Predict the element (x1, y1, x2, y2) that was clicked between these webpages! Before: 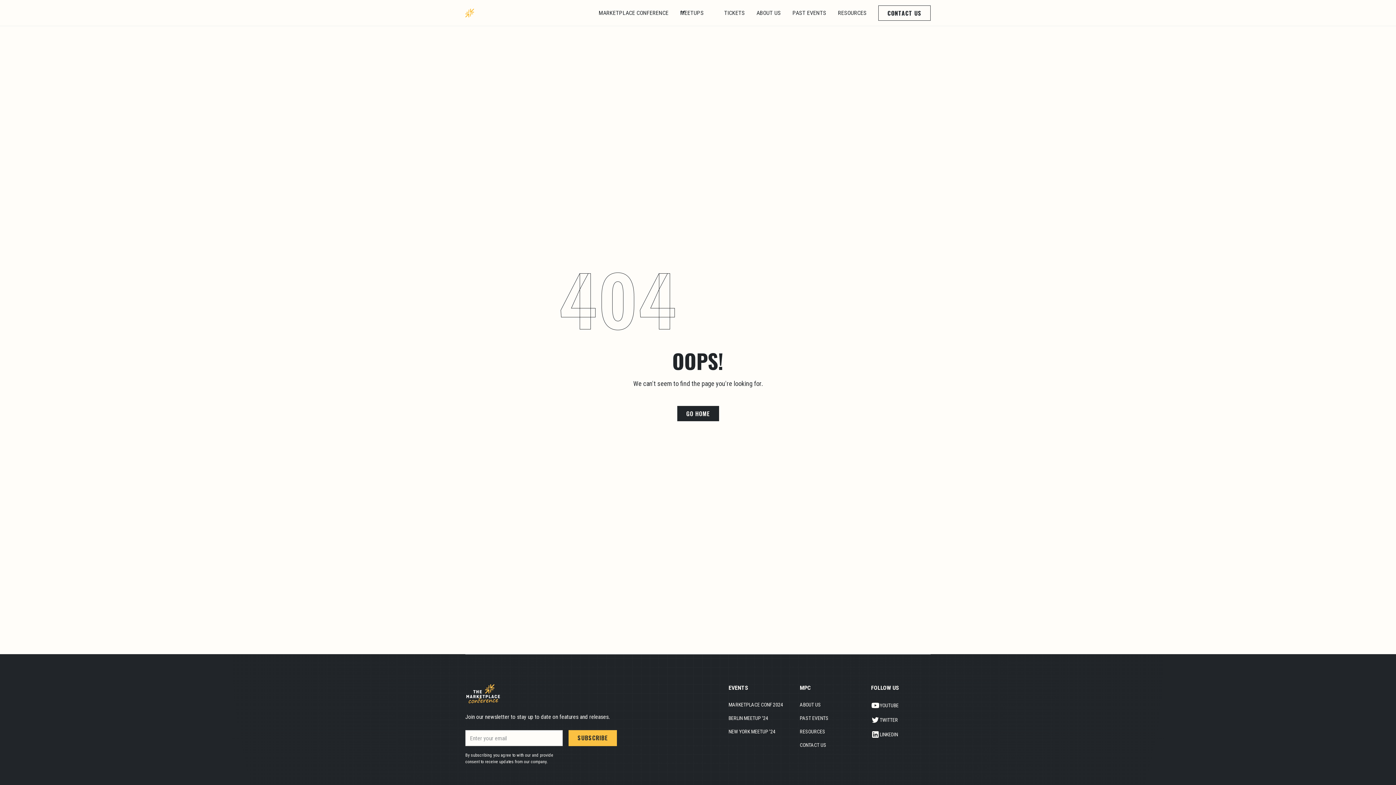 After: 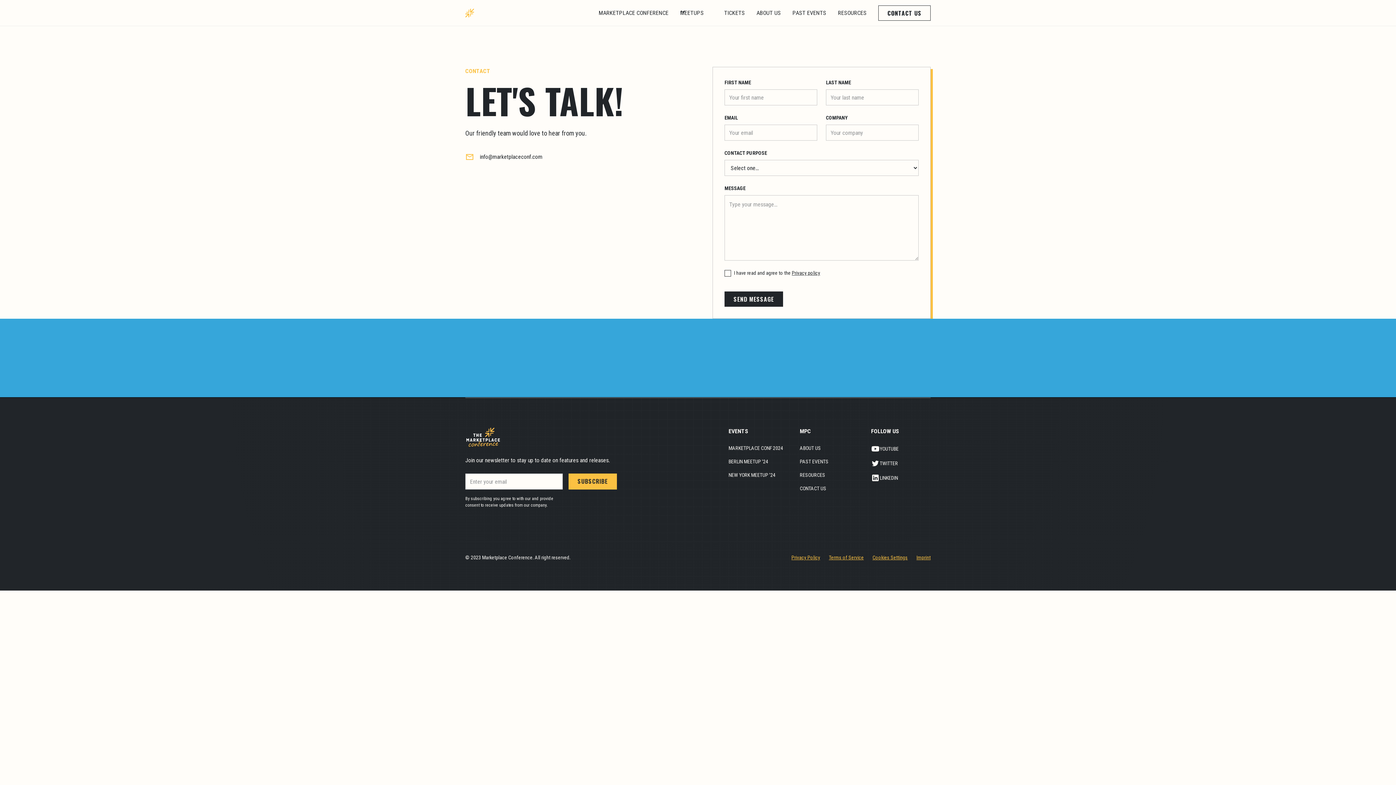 Action: bbox: (800, 738, 826, 752) label: CONTACT US